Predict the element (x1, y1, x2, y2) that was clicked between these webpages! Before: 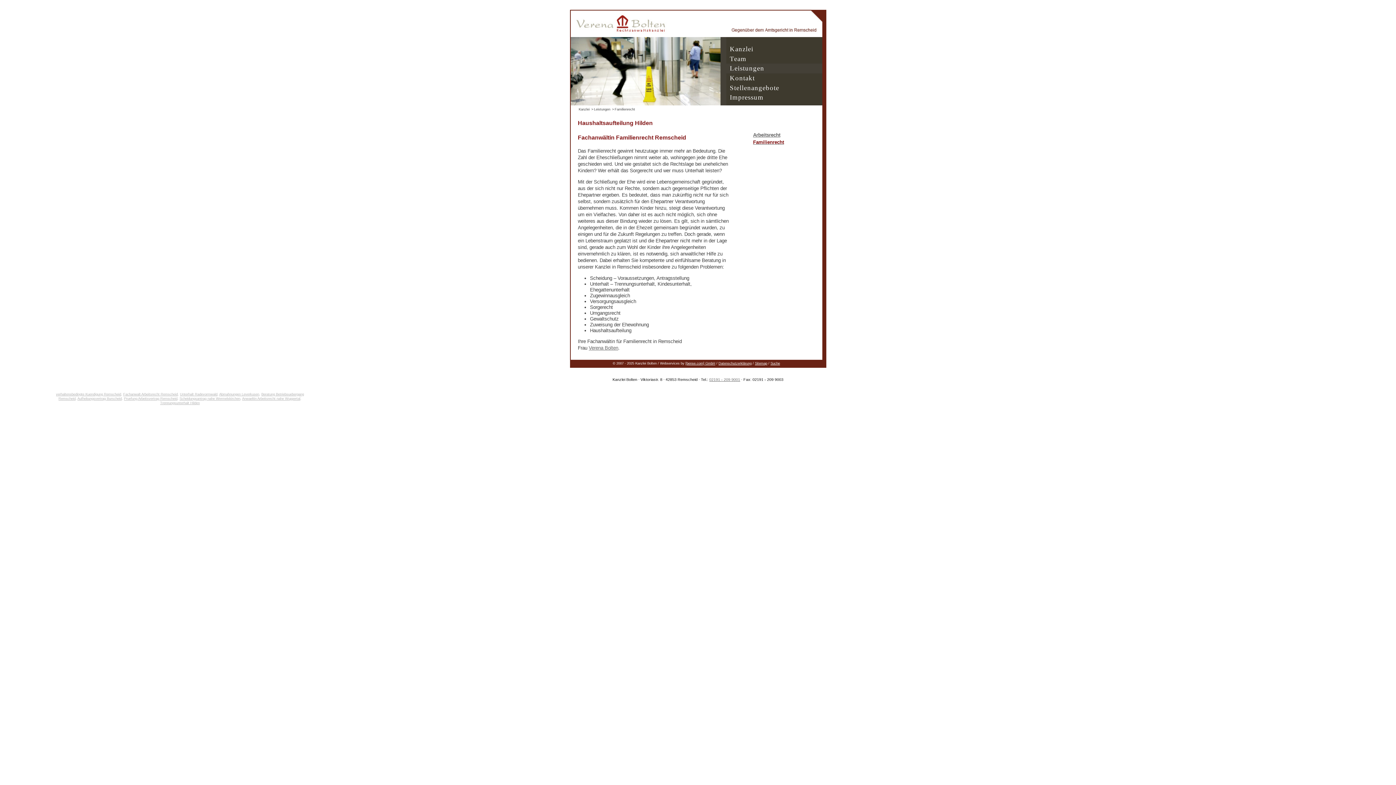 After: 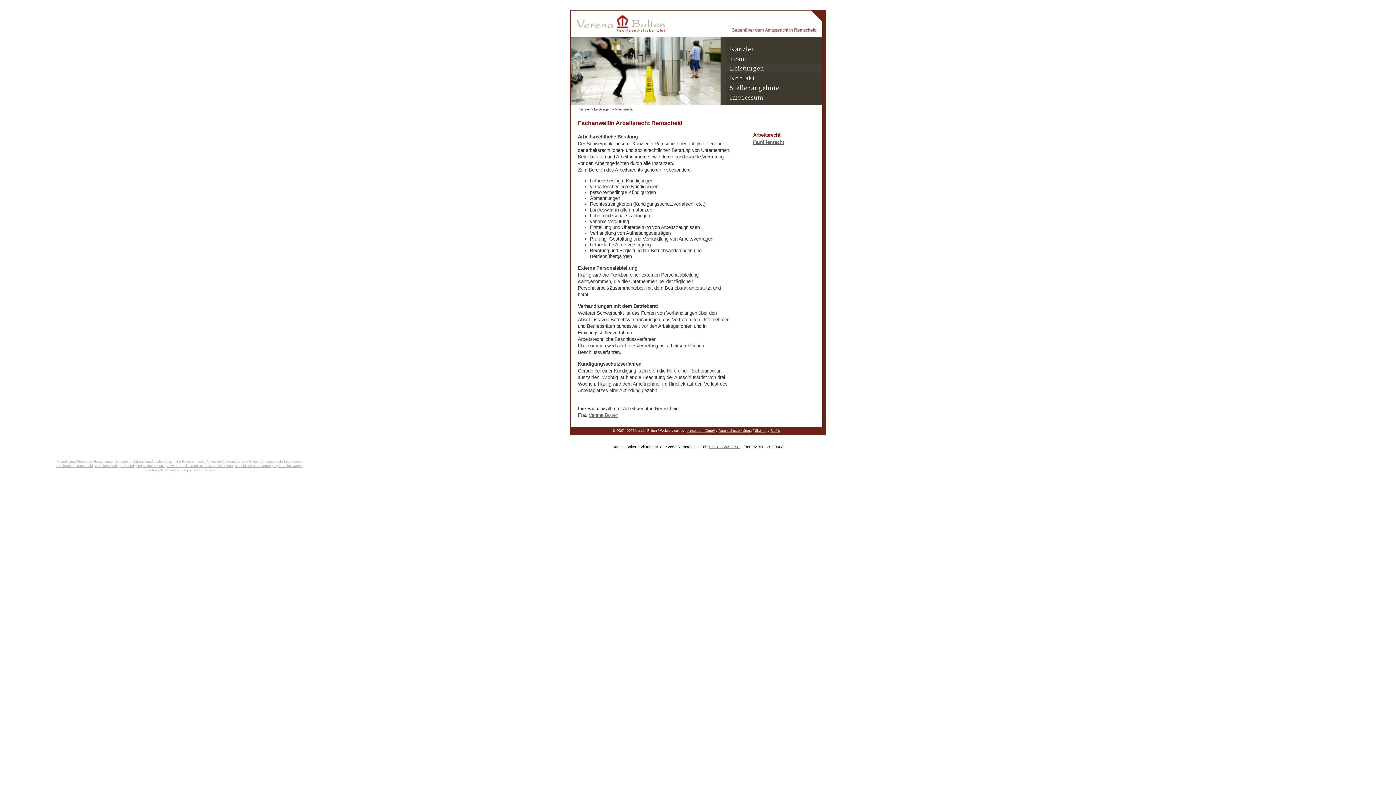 Action: bbox: (591, 107, 610, 111) label: >Leistungen